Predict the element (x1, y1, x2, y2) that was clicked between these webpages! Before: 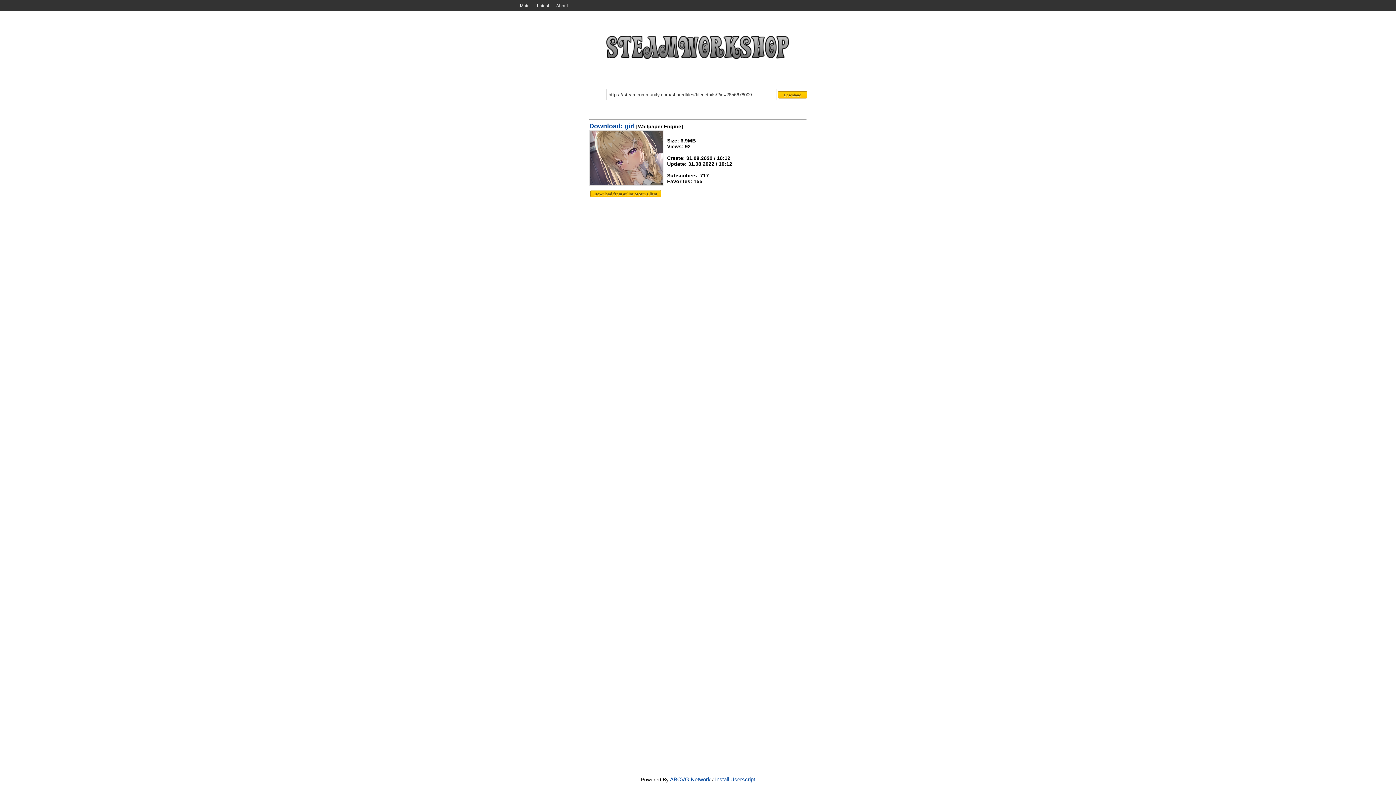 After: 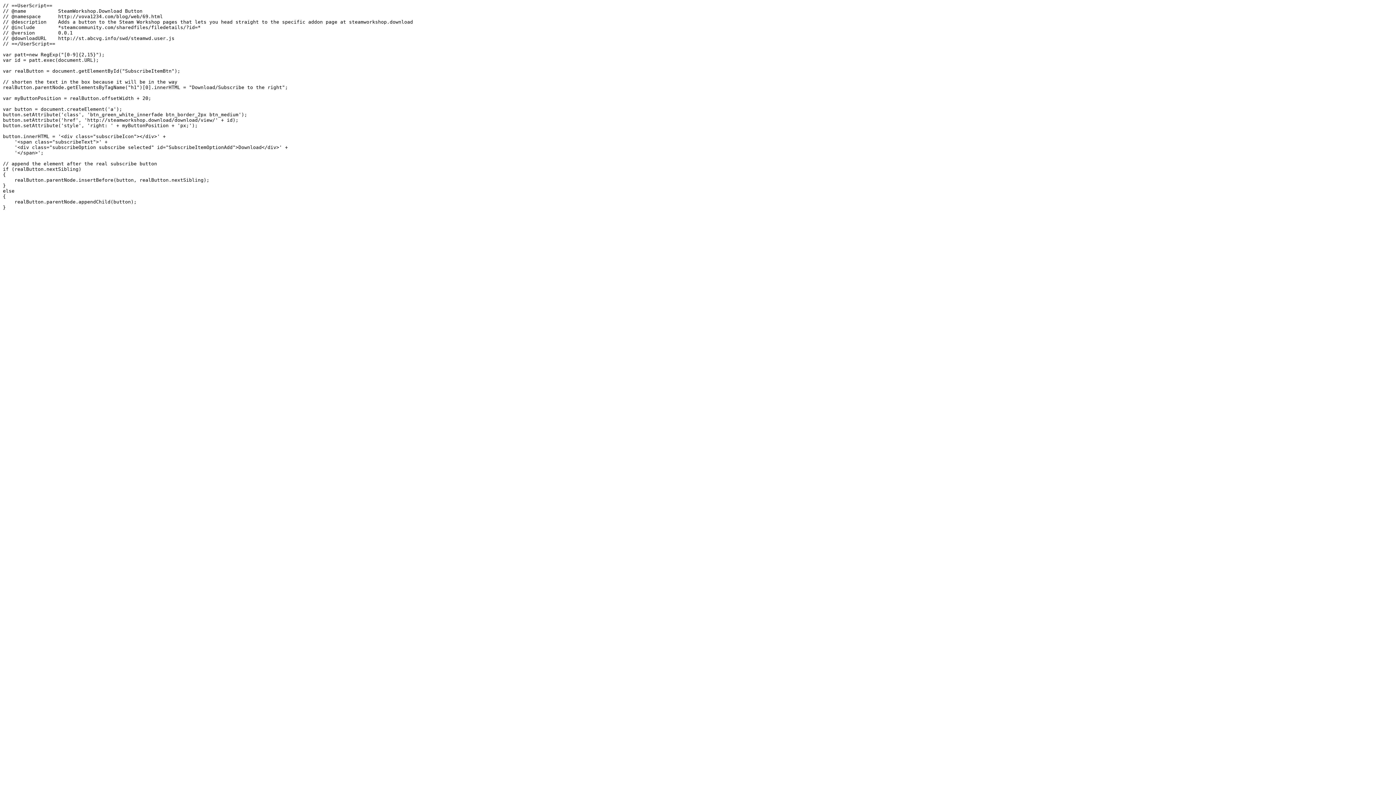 Action: label: Install Userscript bbox: (715, 776, 755, 782)